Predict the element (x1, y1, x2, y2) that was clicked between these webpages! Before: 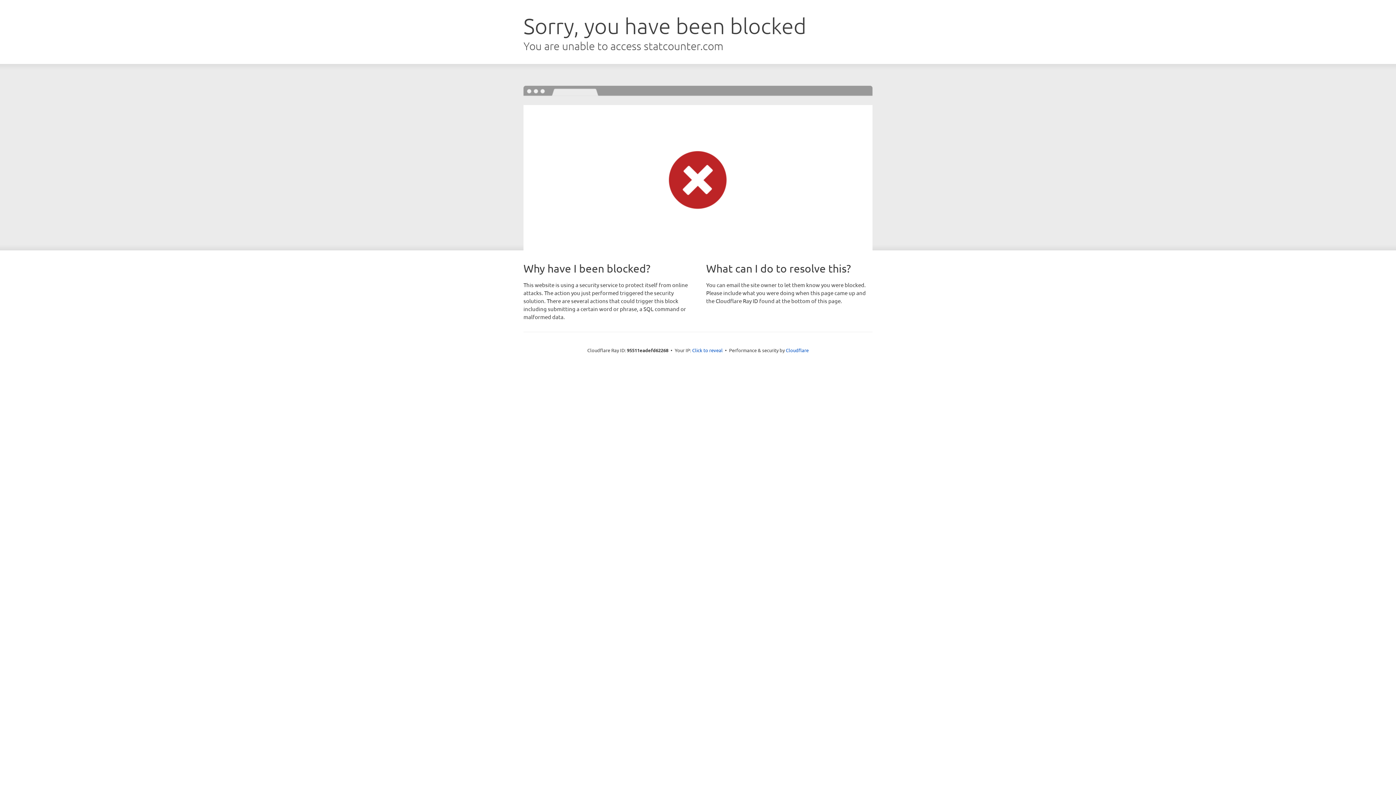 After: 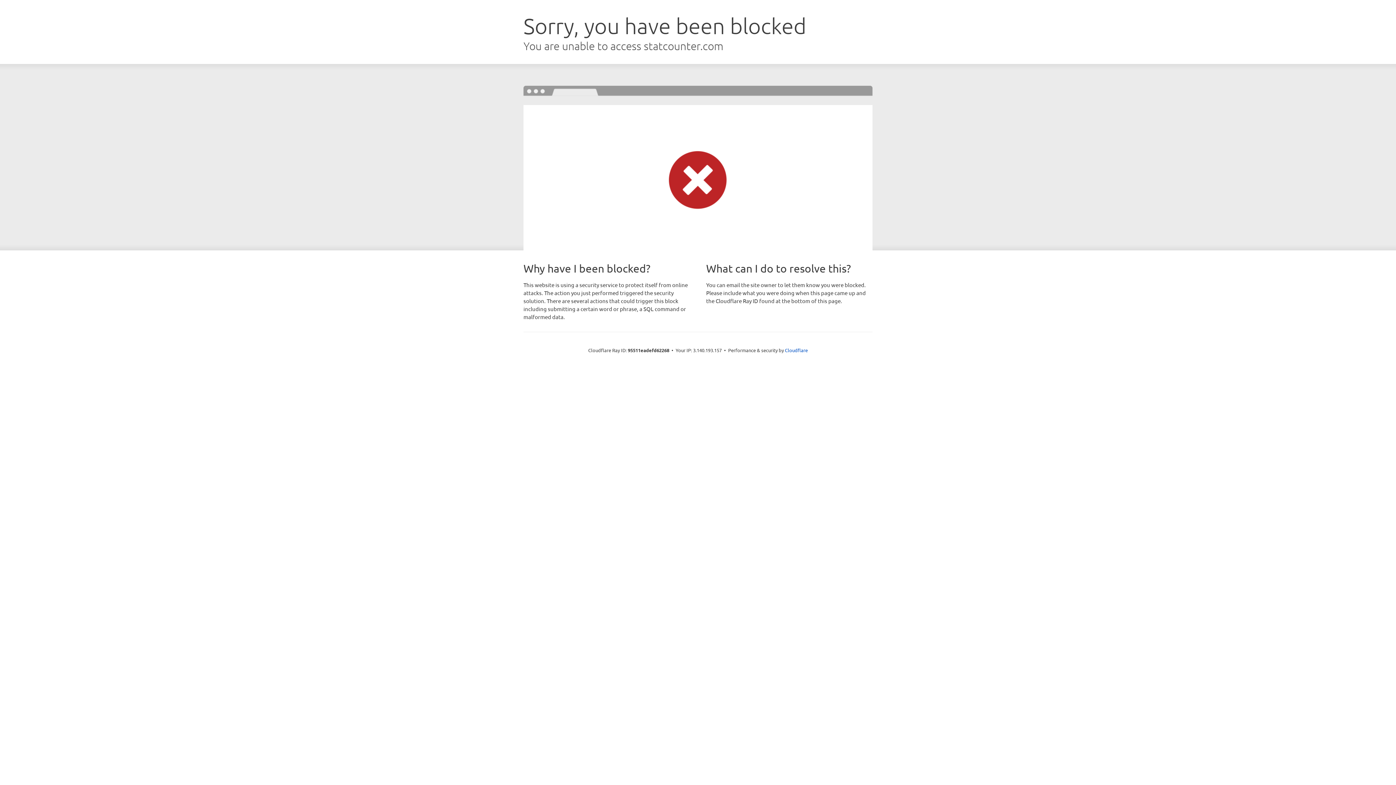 Action: bbox: (692, 346, 722, 353) label: Click to reveal